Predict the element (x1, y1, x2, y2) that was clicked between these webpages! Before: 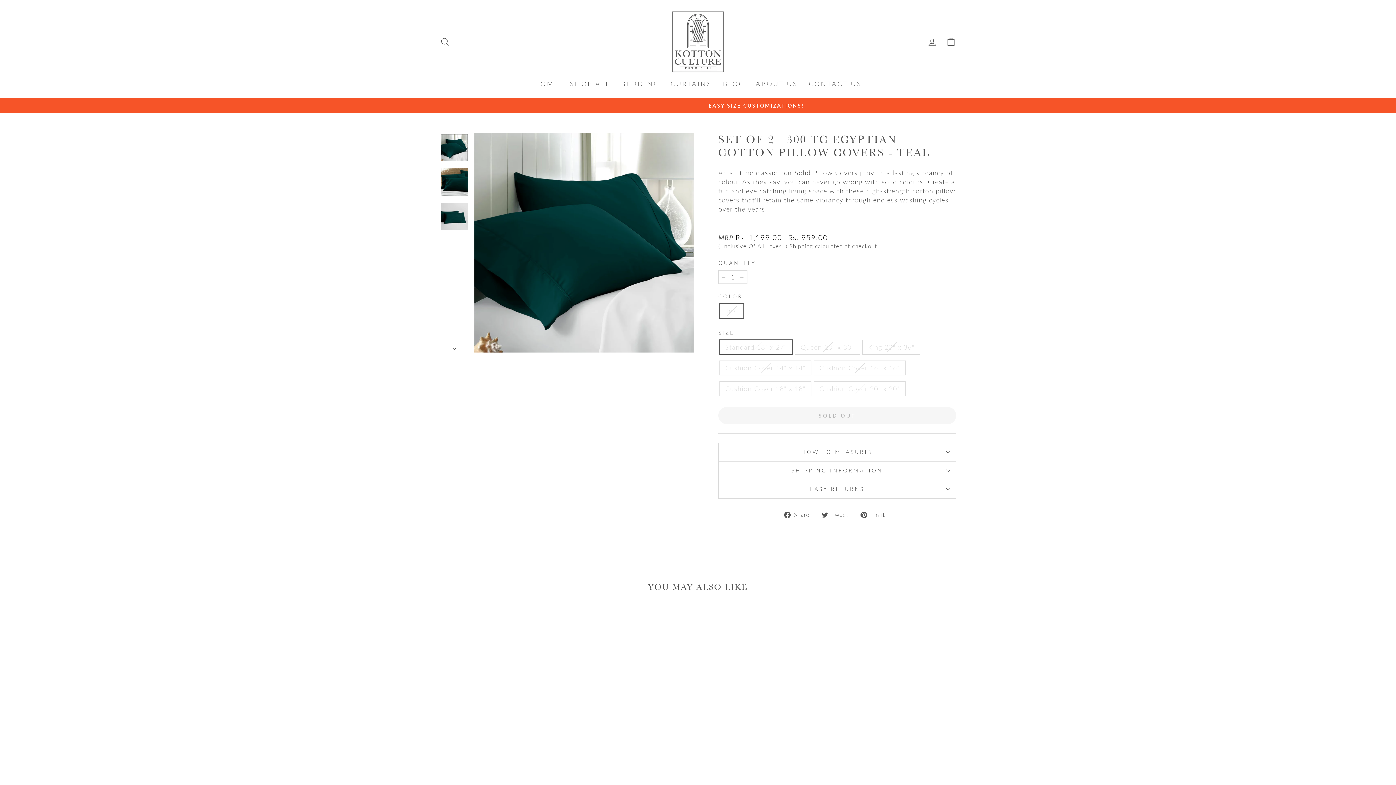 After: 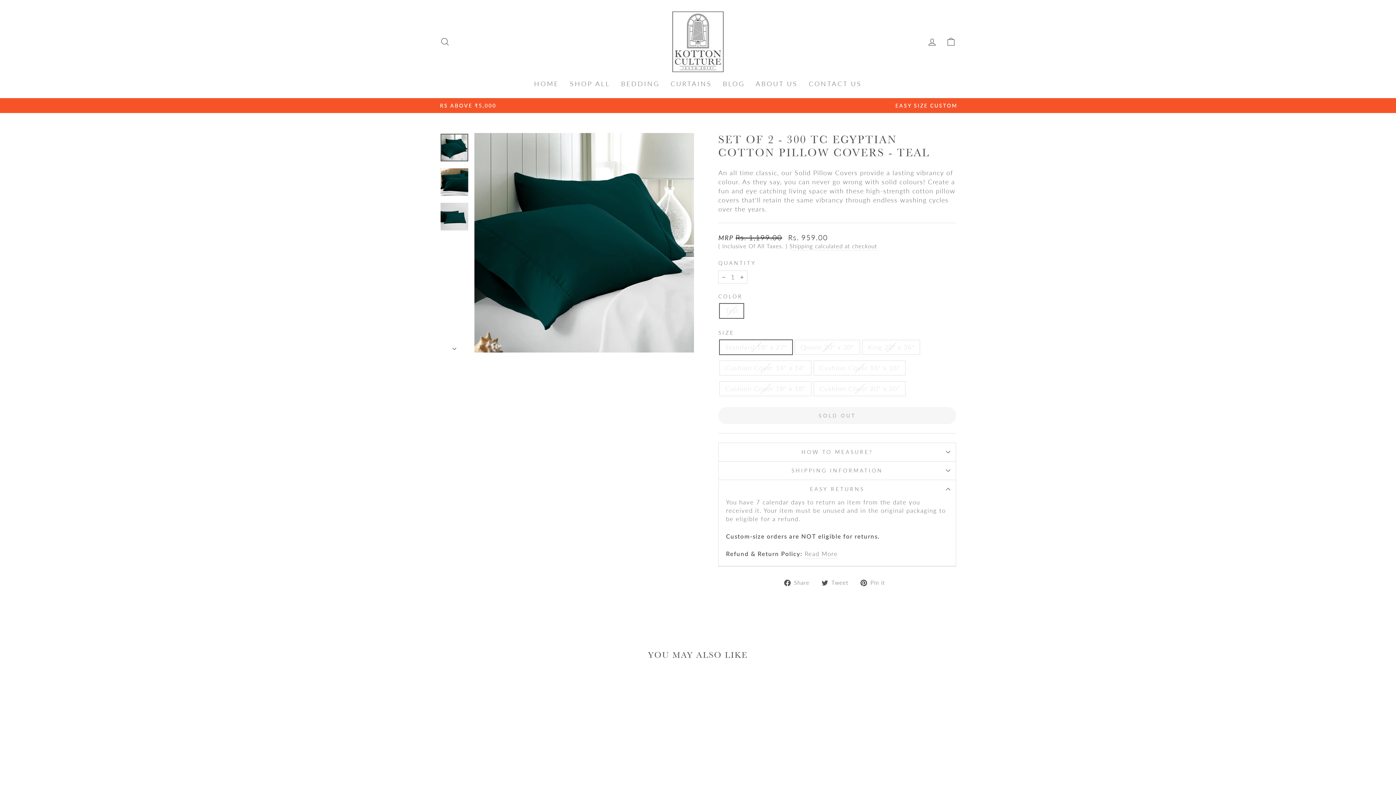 Action: bbox: (718, 480, 956, 498) label: EASY RETURNS